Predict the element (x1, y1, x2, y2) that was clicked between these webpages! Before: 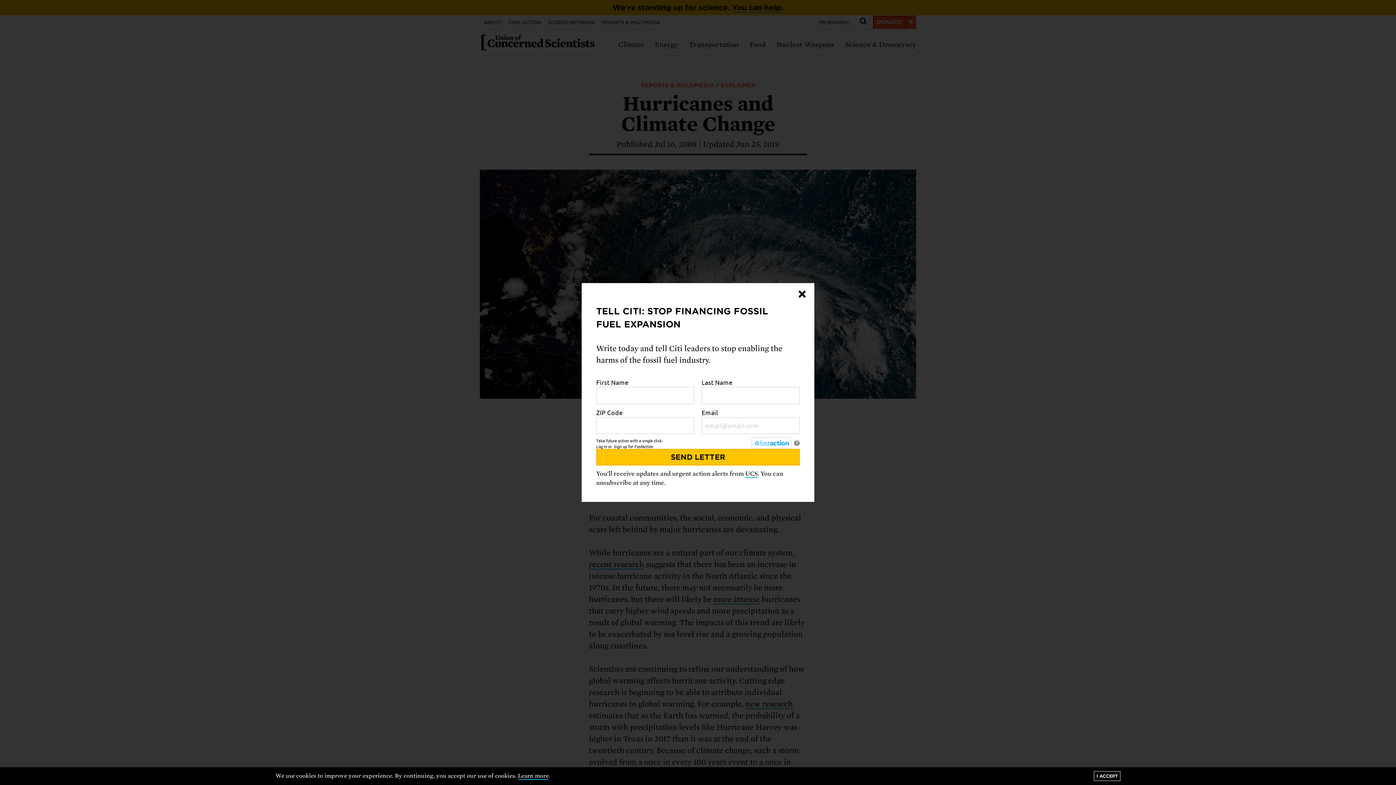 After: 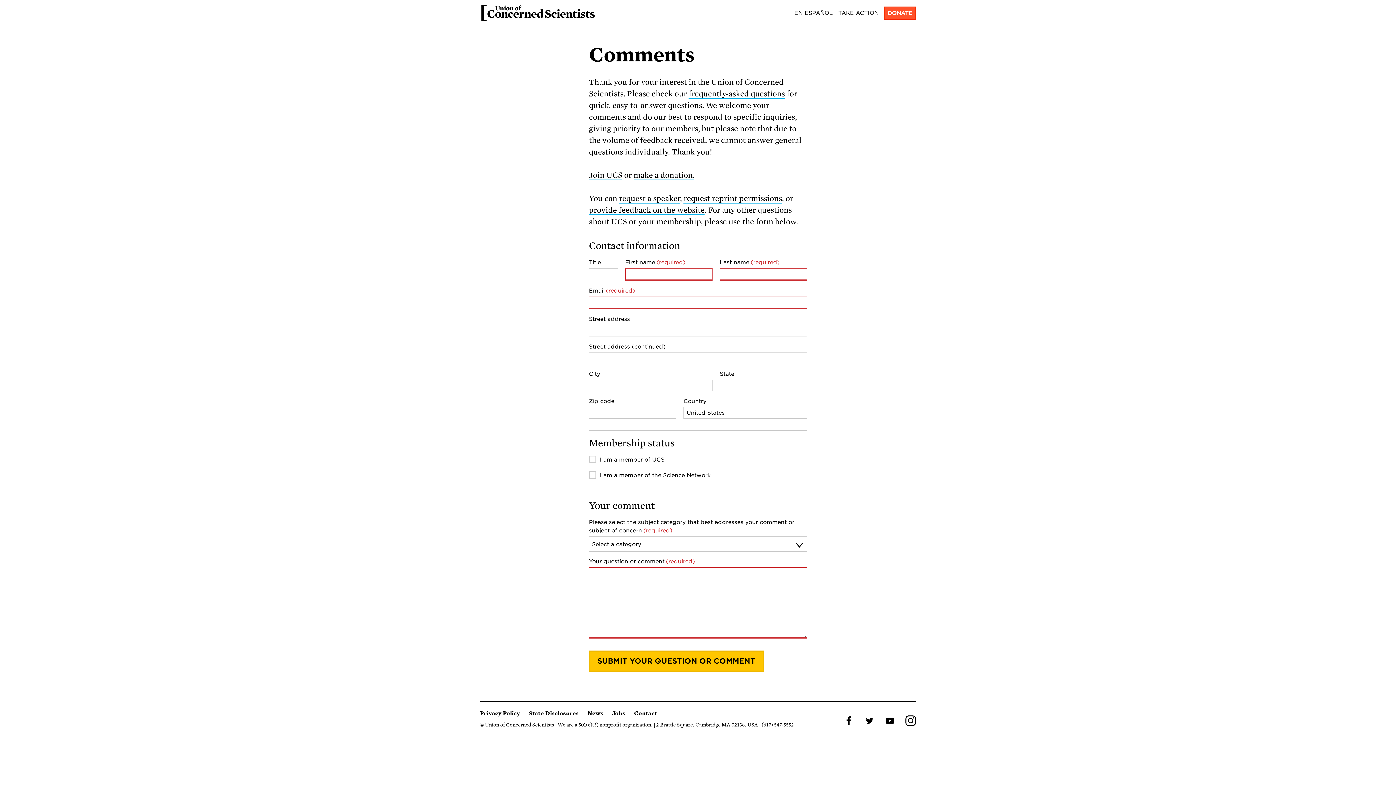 Action: label: UCS bbox: (745, 470, 757, 478)